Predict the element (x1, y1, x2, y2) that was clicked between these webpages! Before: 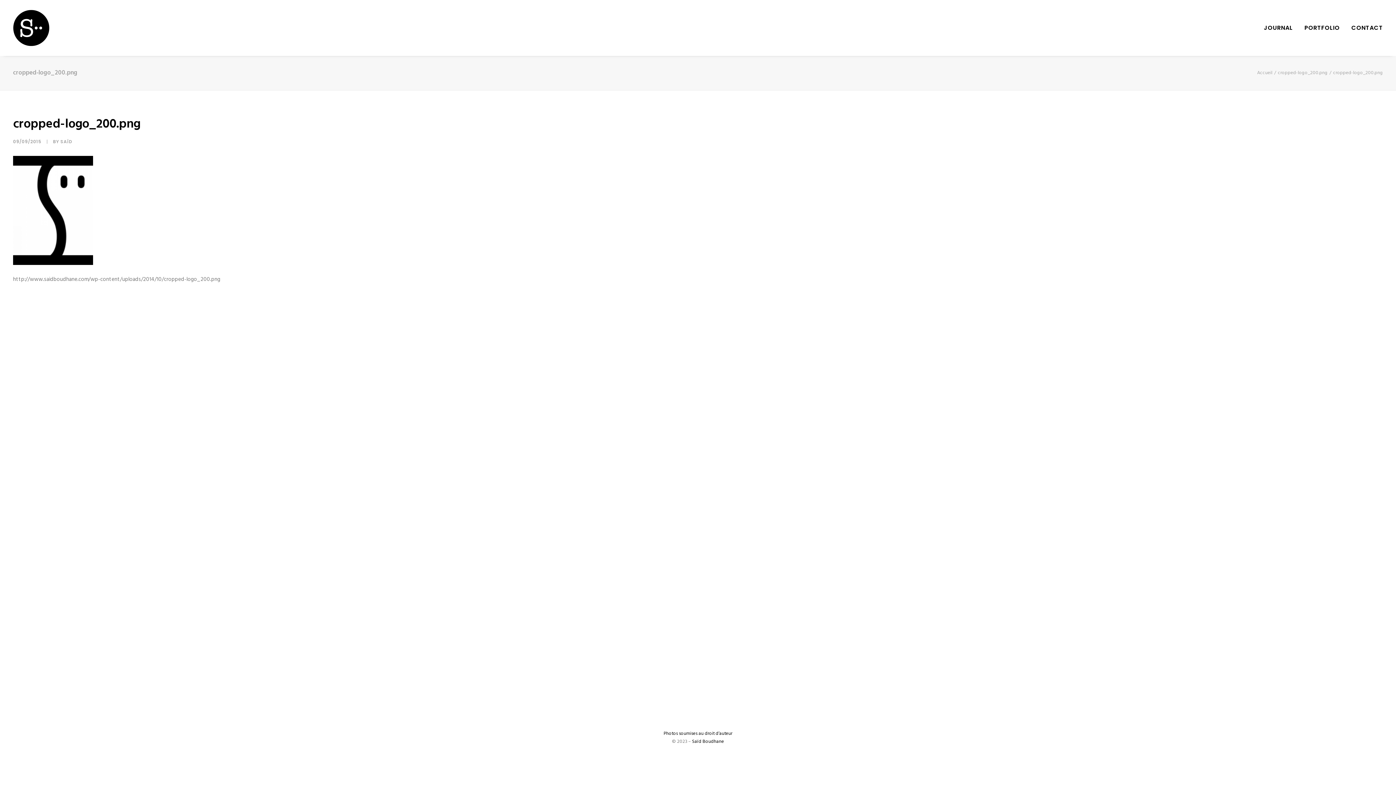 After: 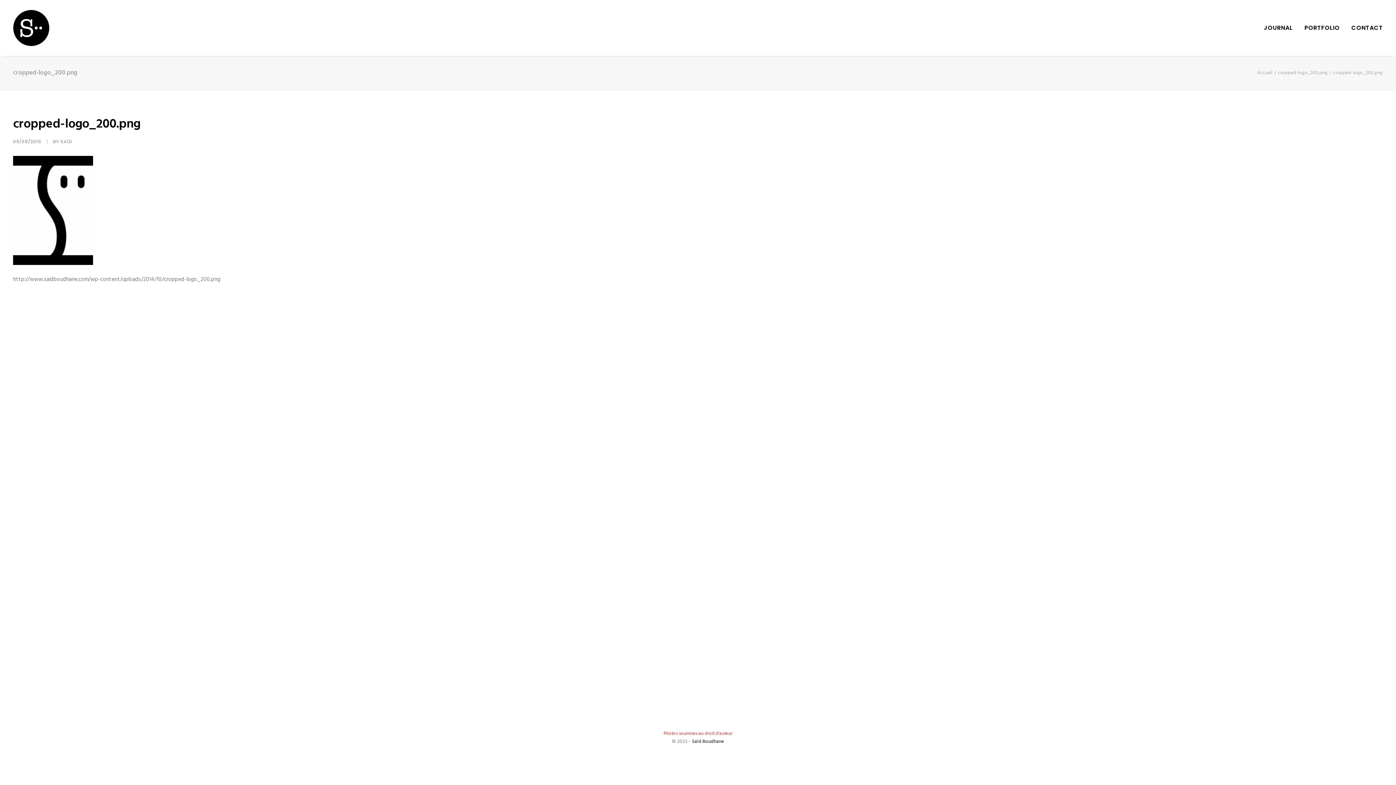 Action: label: Photos soumises au droit d’auteur bbox: (663, 730, 732, 737)